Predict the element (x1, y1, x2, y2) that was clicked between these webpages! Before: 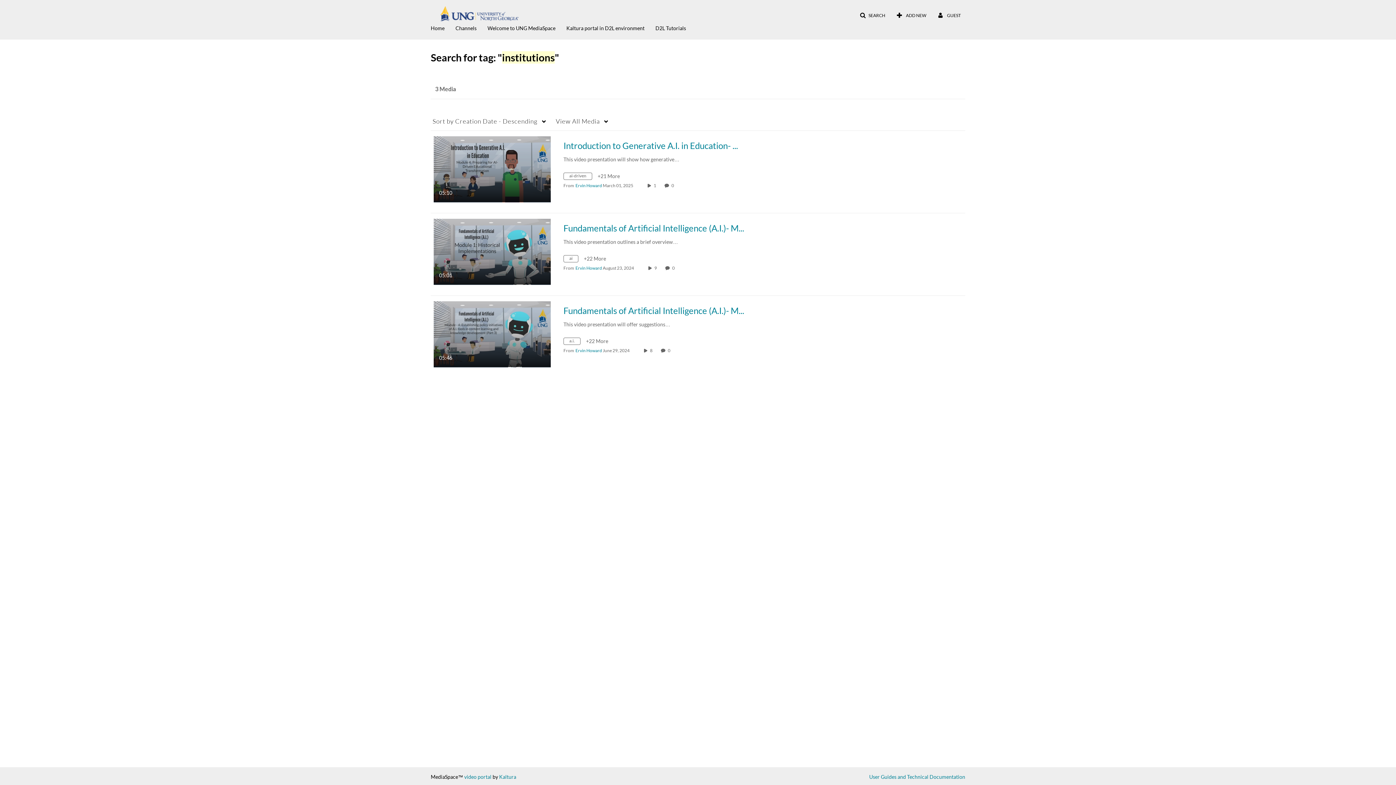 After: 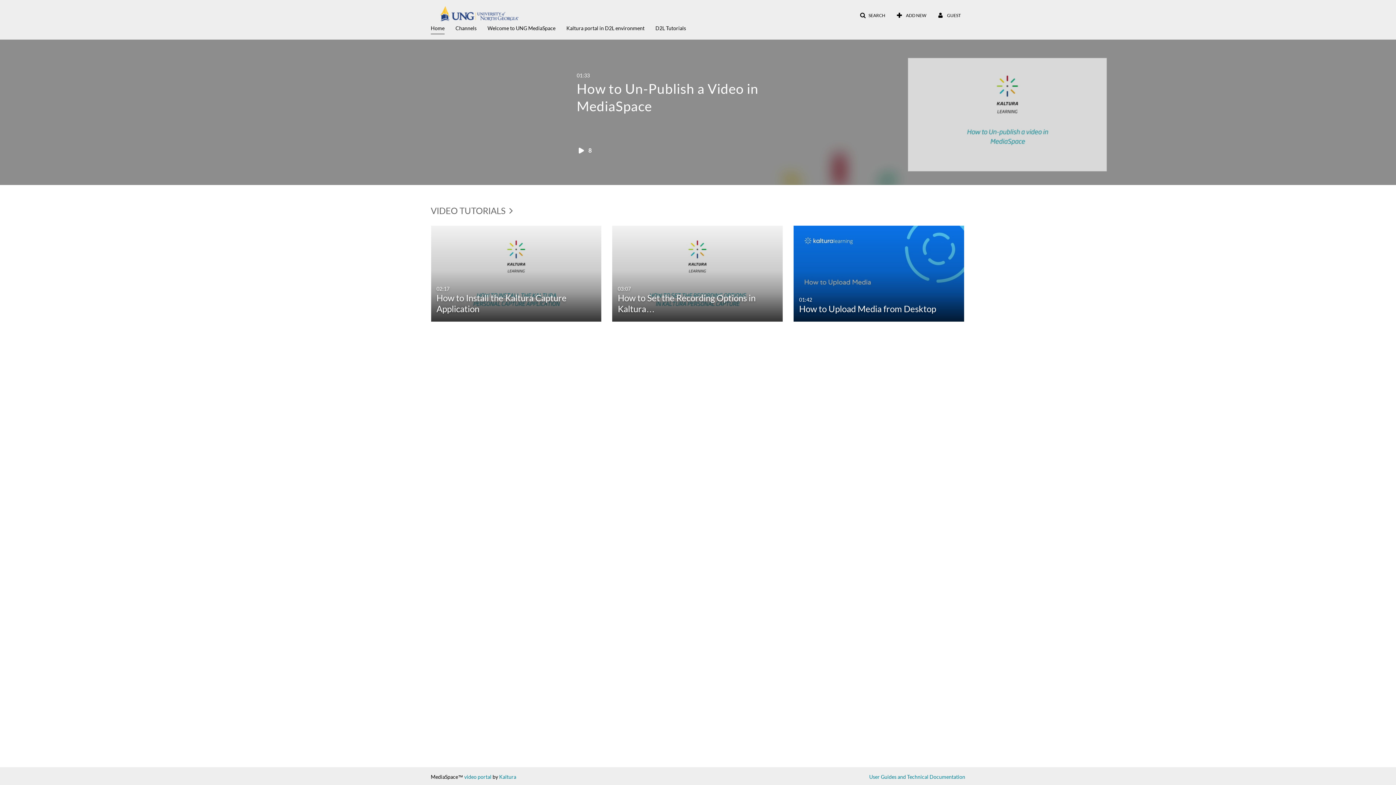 Action: bbox: (423, 5, 556, 21)